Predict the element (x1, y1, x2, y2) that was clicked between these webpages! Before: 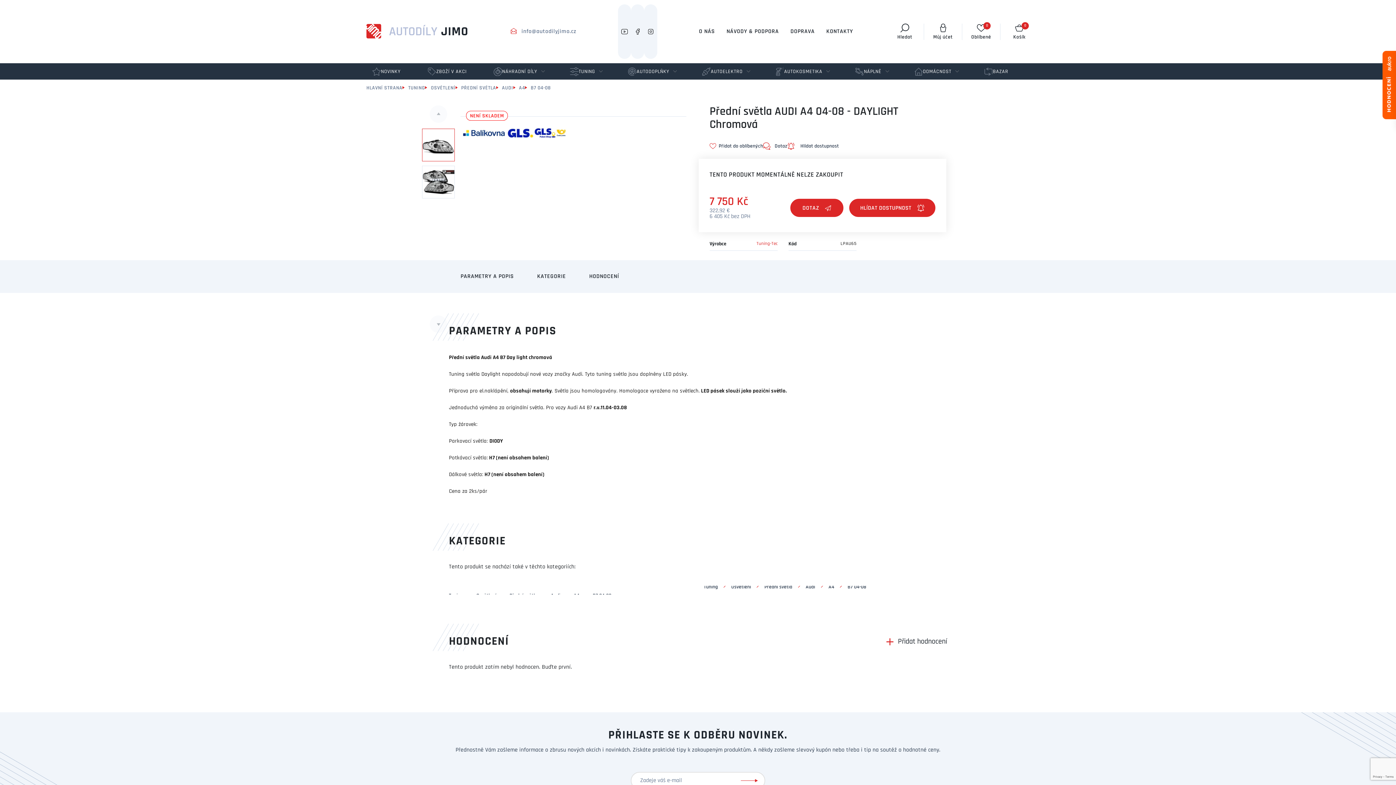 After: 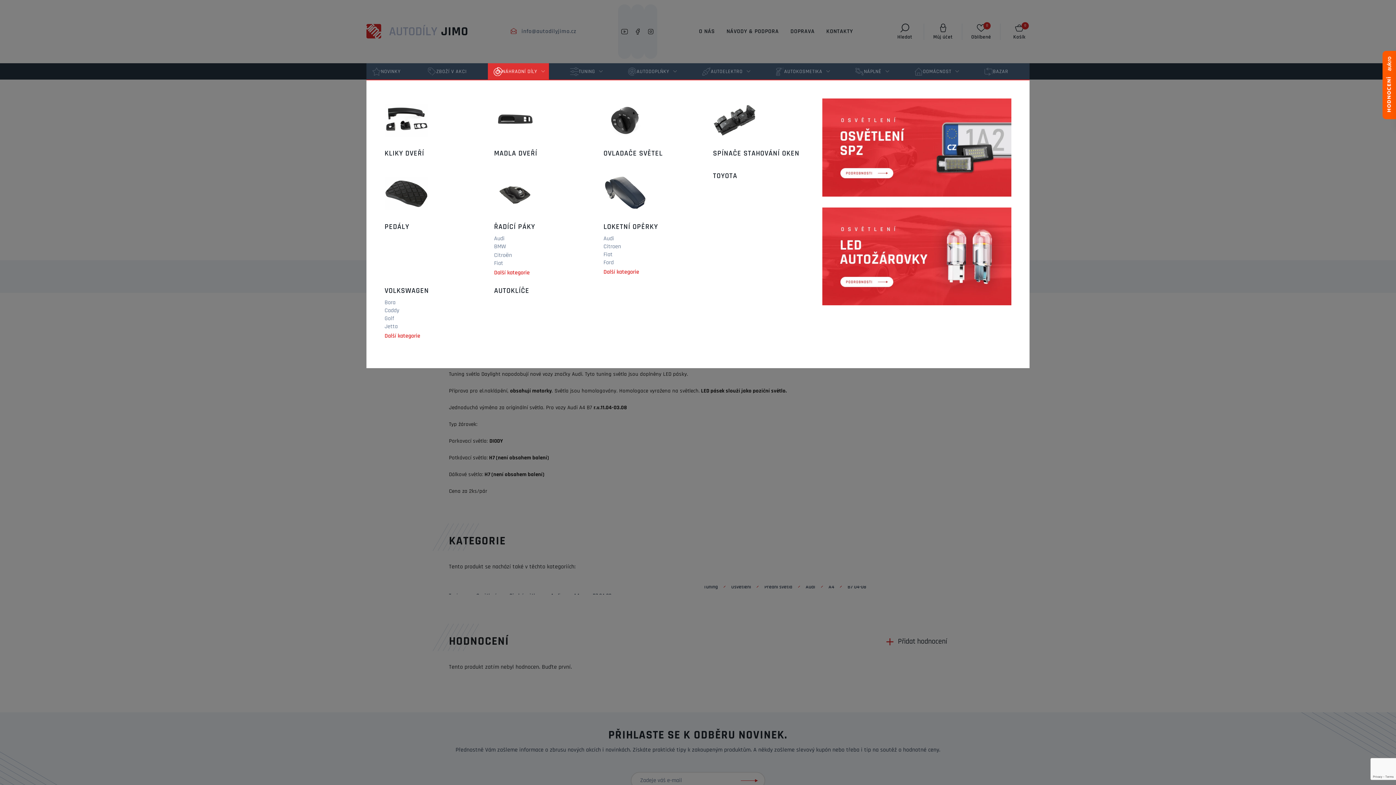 Action: label: NÁHRADNÍ DÍLY bbox: (487, 63, 549, 79)